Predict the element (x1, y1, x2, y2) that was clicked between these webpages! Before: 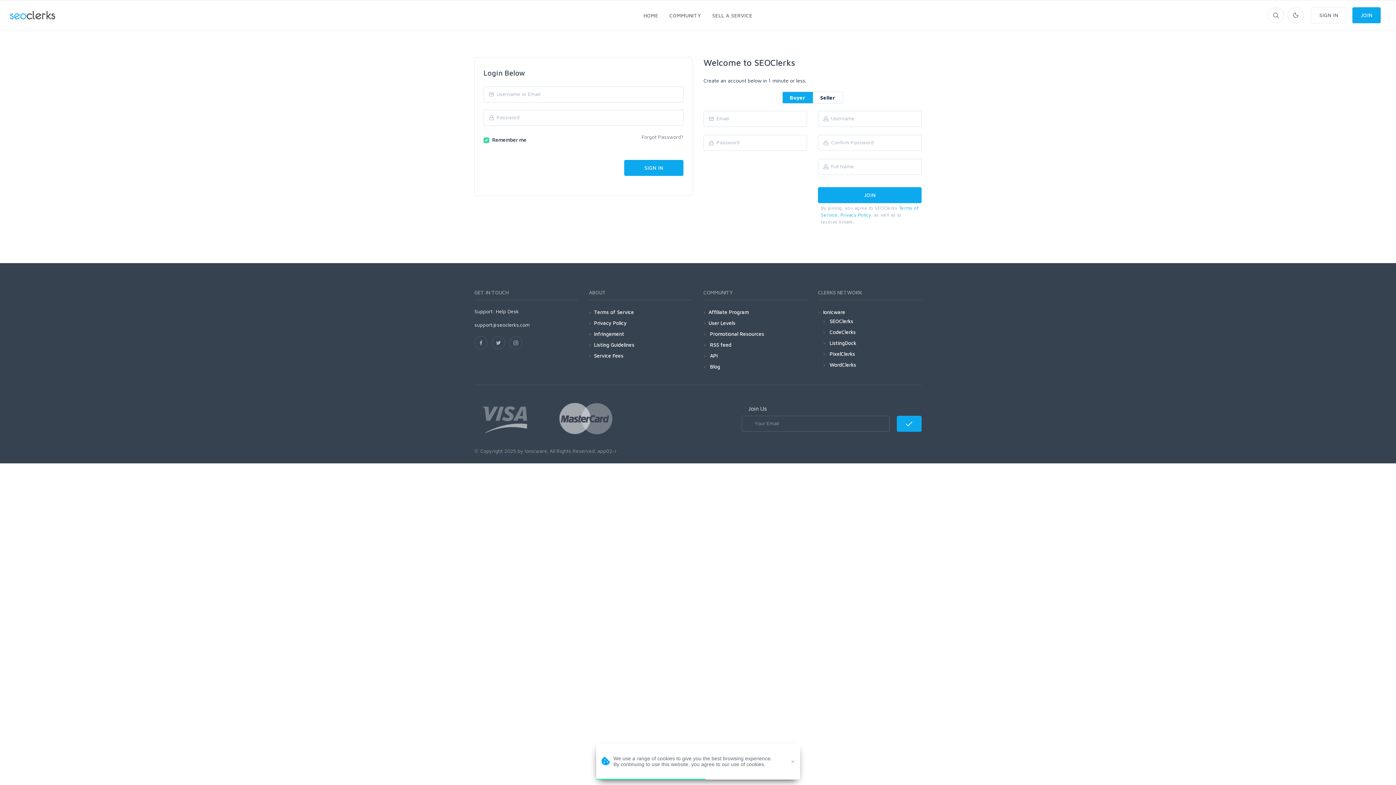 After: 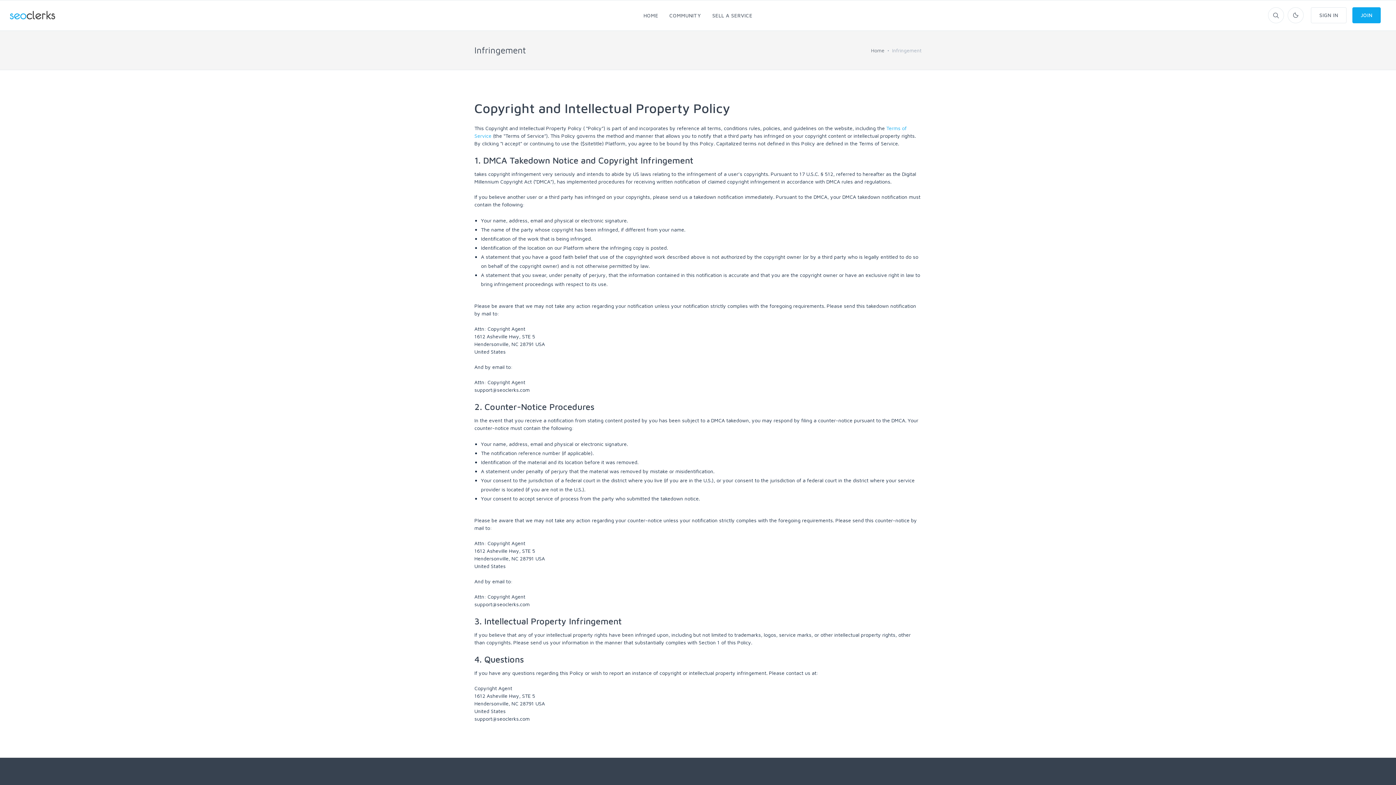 Action: bbox: (594, 329, 624, 338) label: Infringement